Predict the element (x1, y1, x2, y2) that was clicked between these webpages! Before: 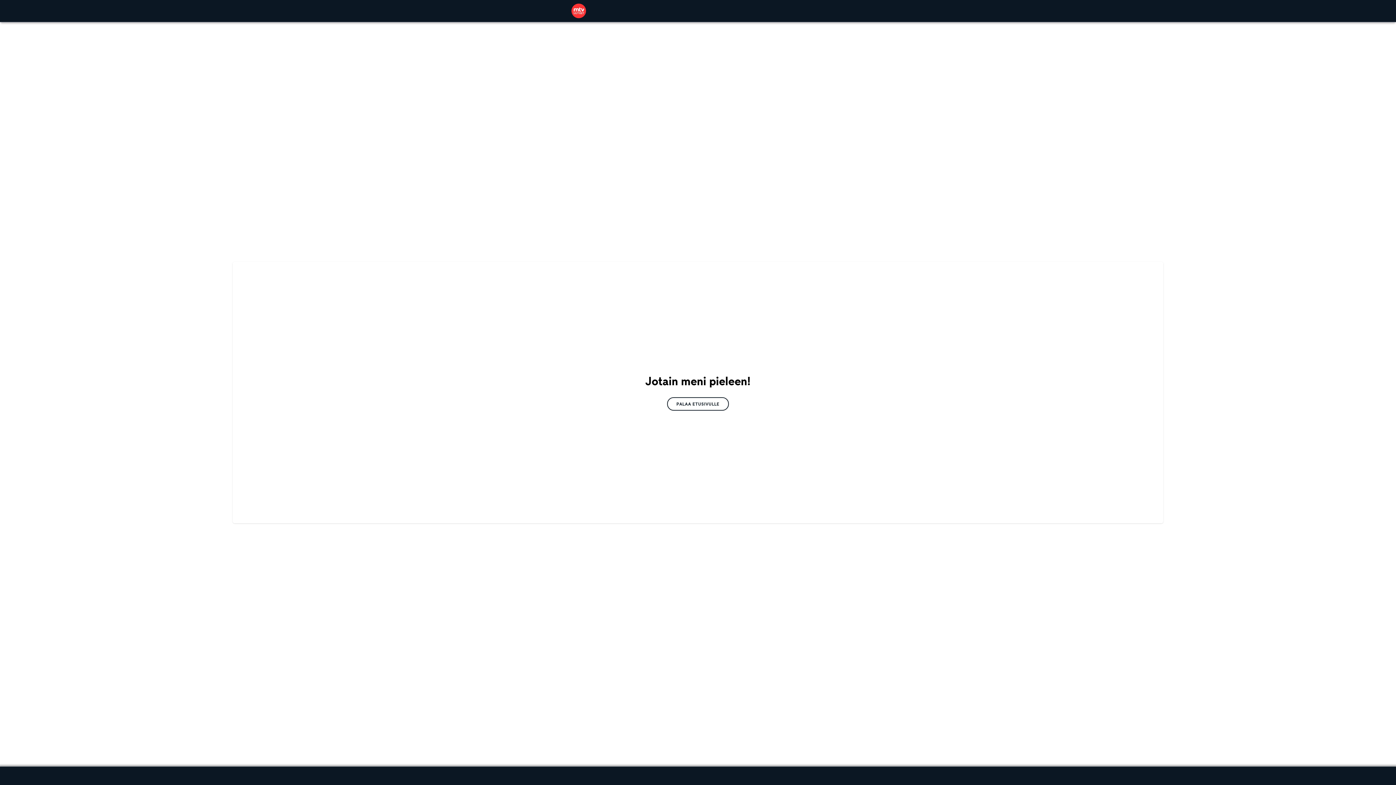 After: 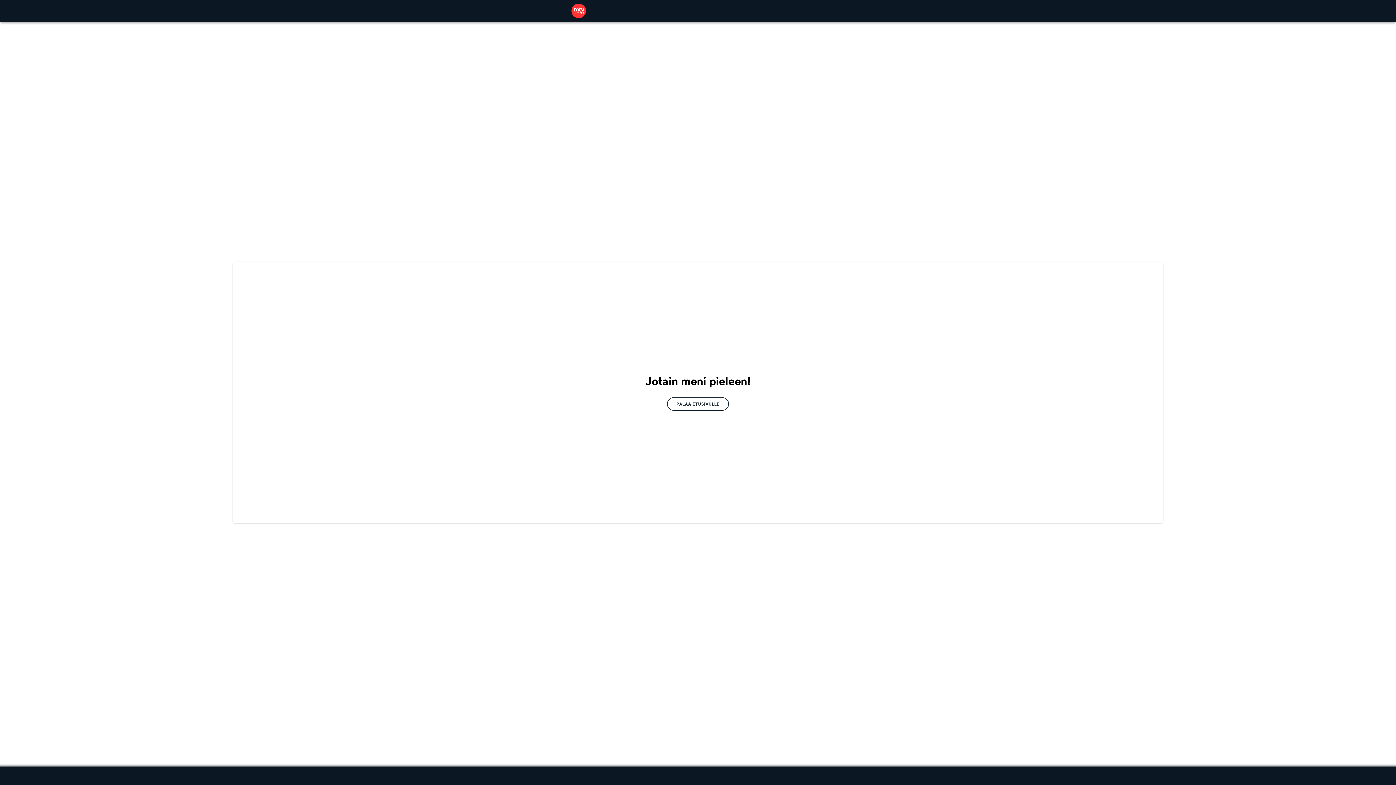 Action: bbox: (667, 397, 729, 410) label: PALAA ETUSIVULLE